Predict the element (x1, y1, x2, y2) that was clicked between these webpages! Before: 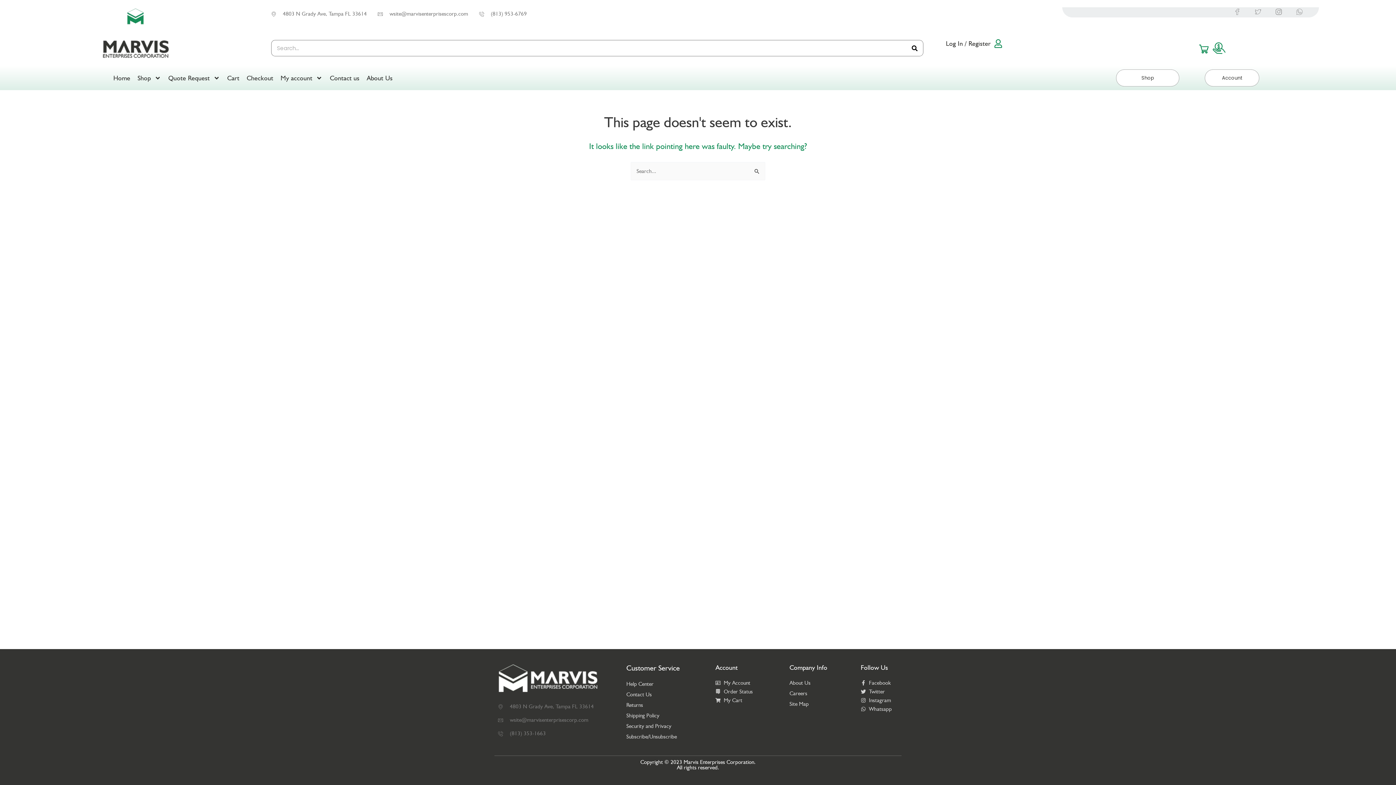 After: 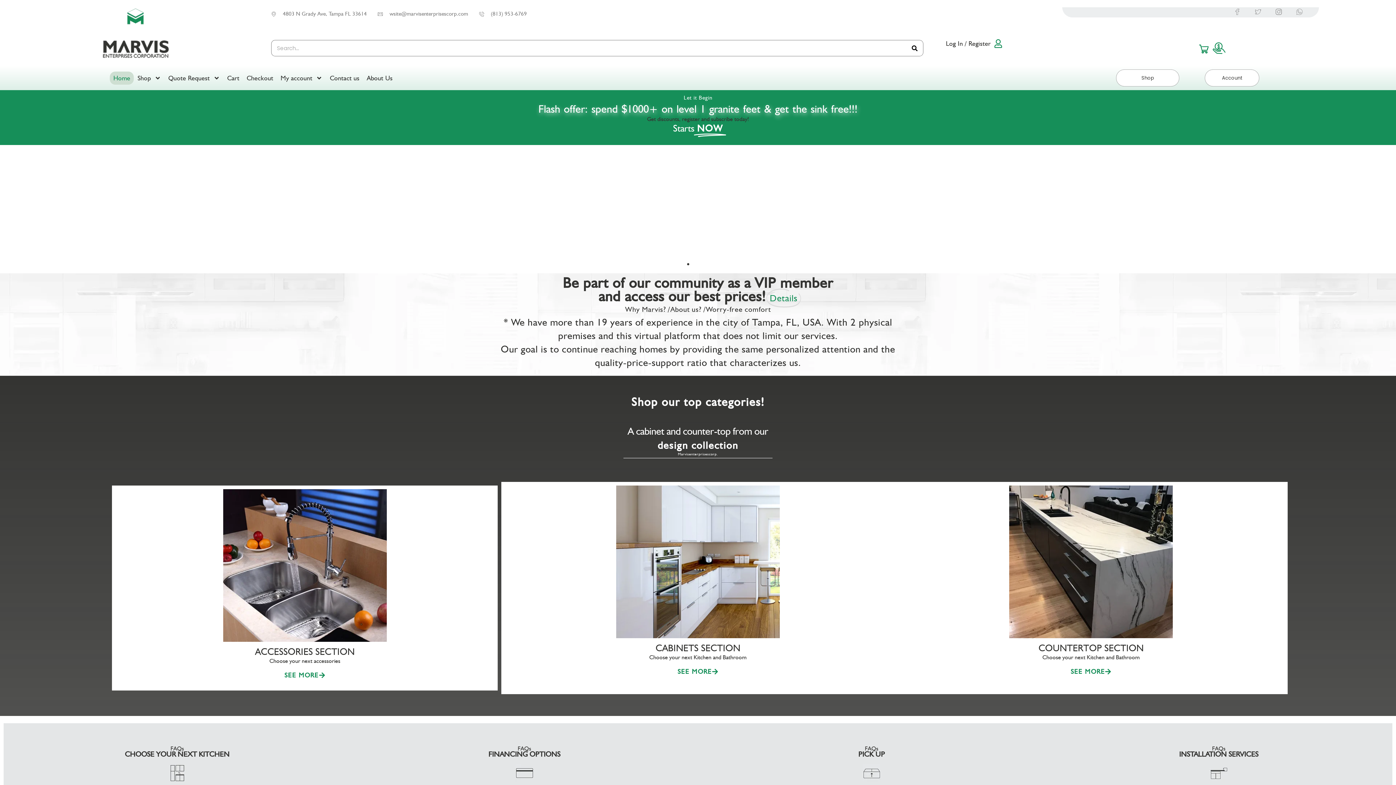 Action: bbox: (102, 40, 168, 58)